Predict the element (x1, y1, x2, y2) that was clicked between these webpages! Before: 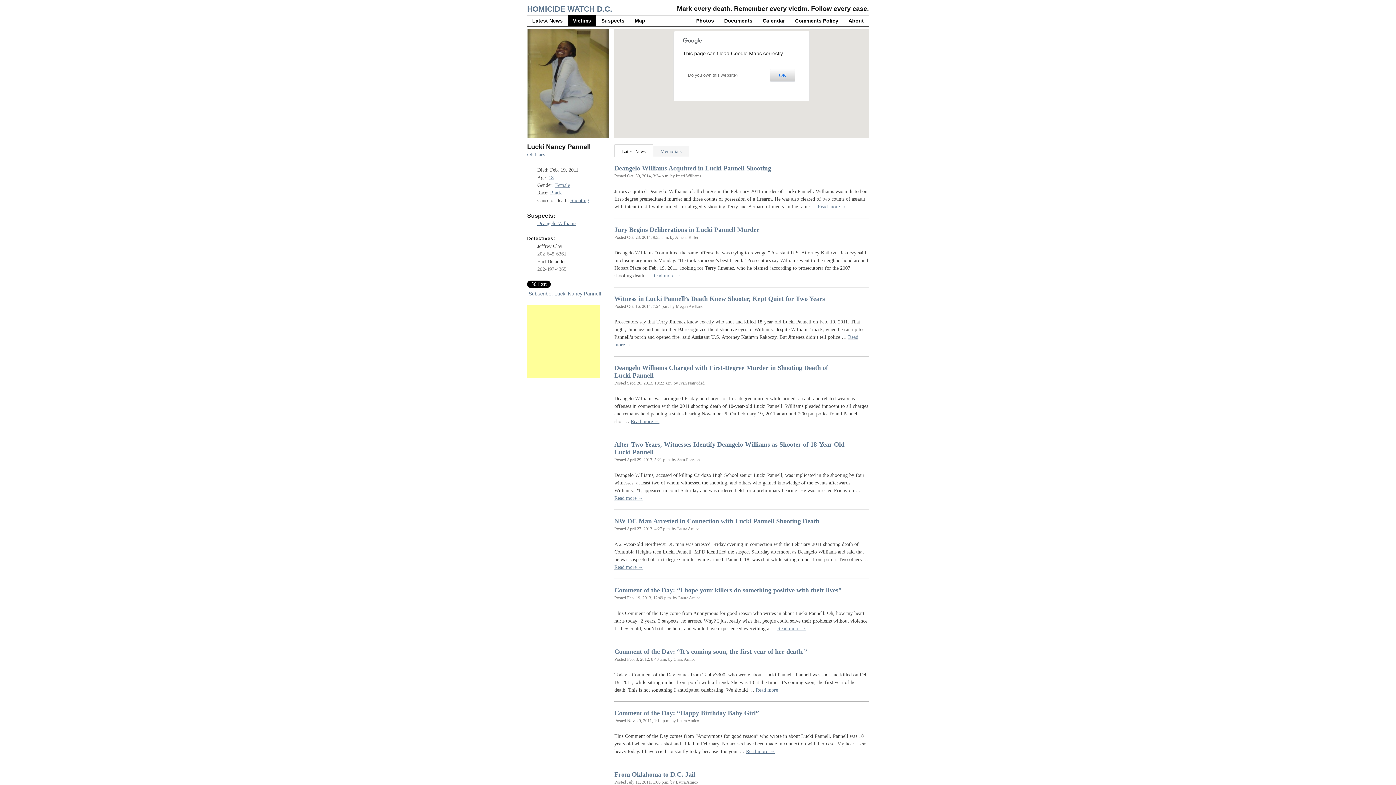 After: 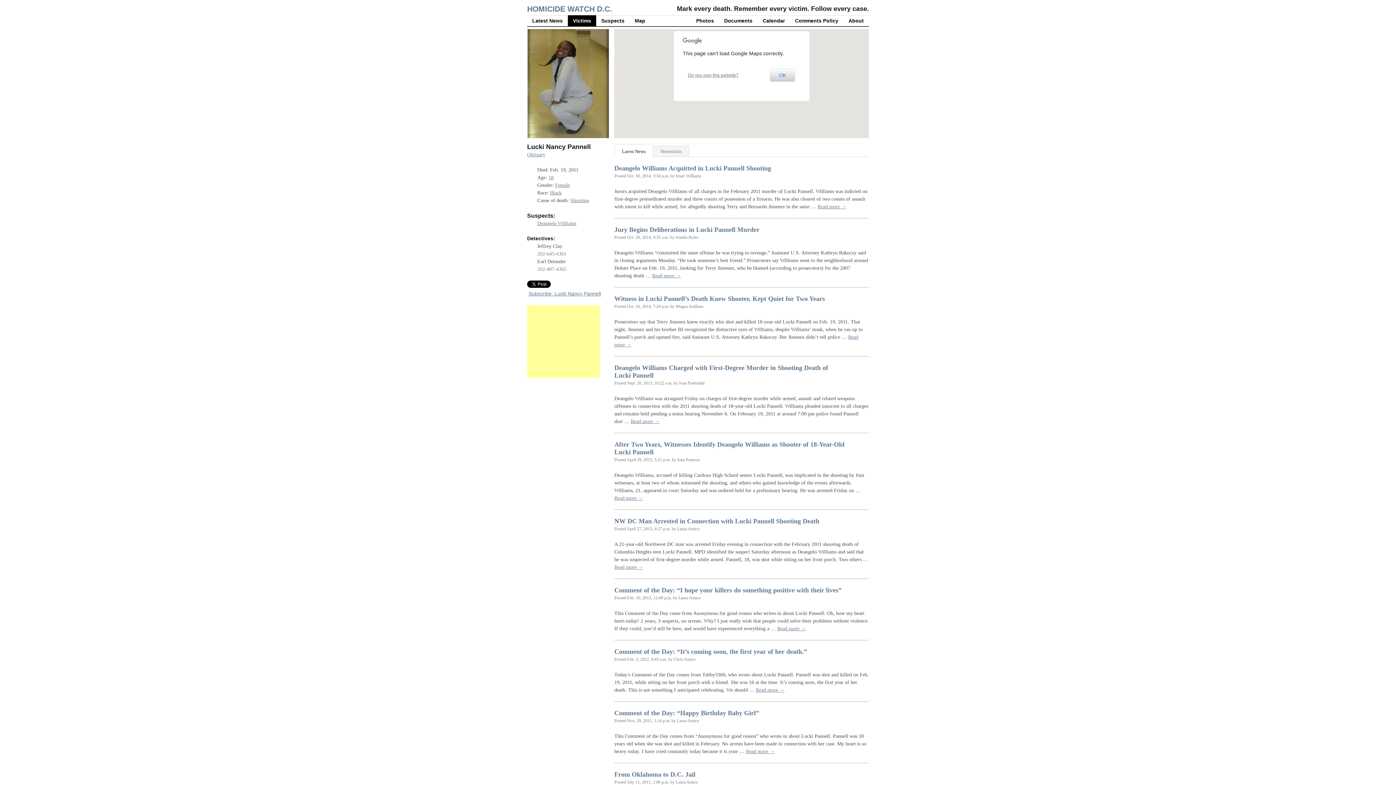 Action: bbox: (614, 144, 653, 157) label: Latest News